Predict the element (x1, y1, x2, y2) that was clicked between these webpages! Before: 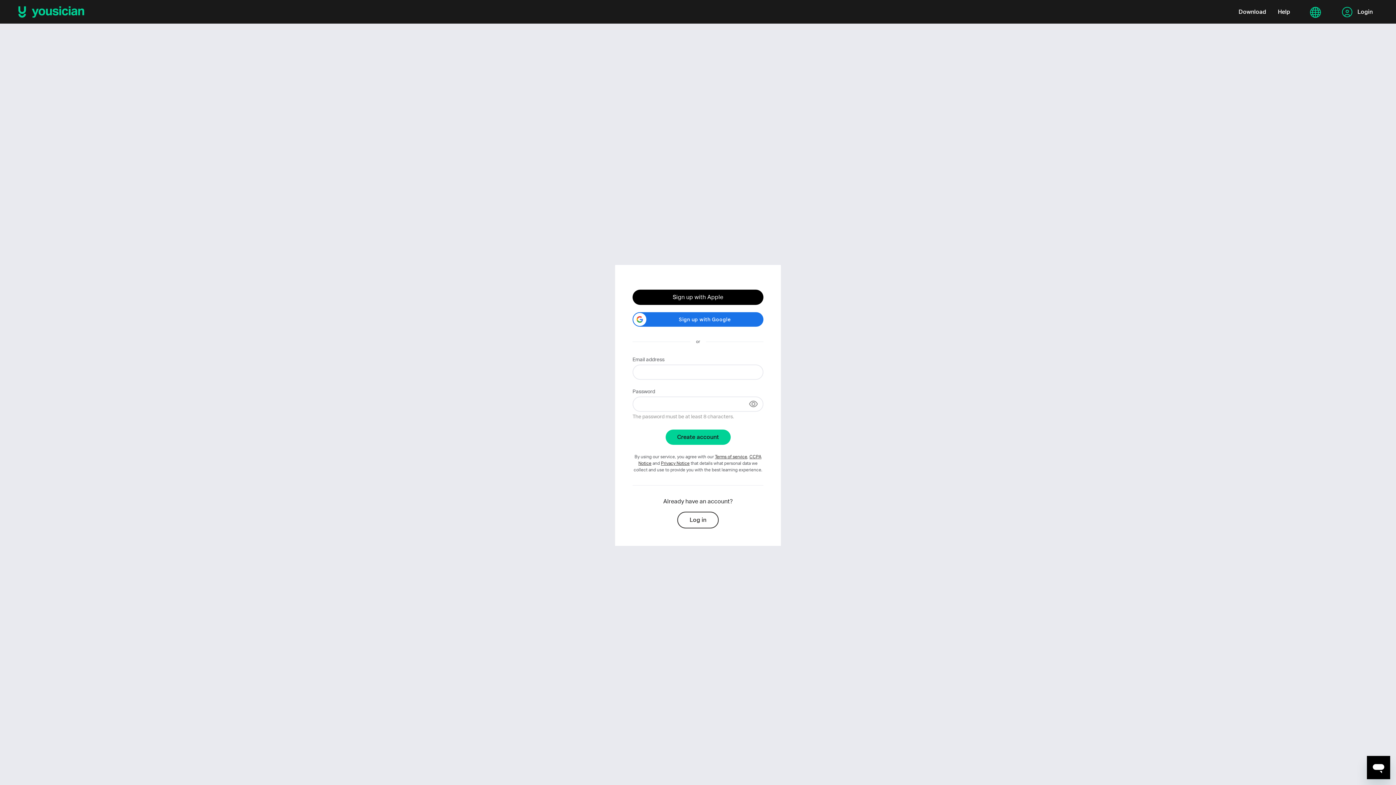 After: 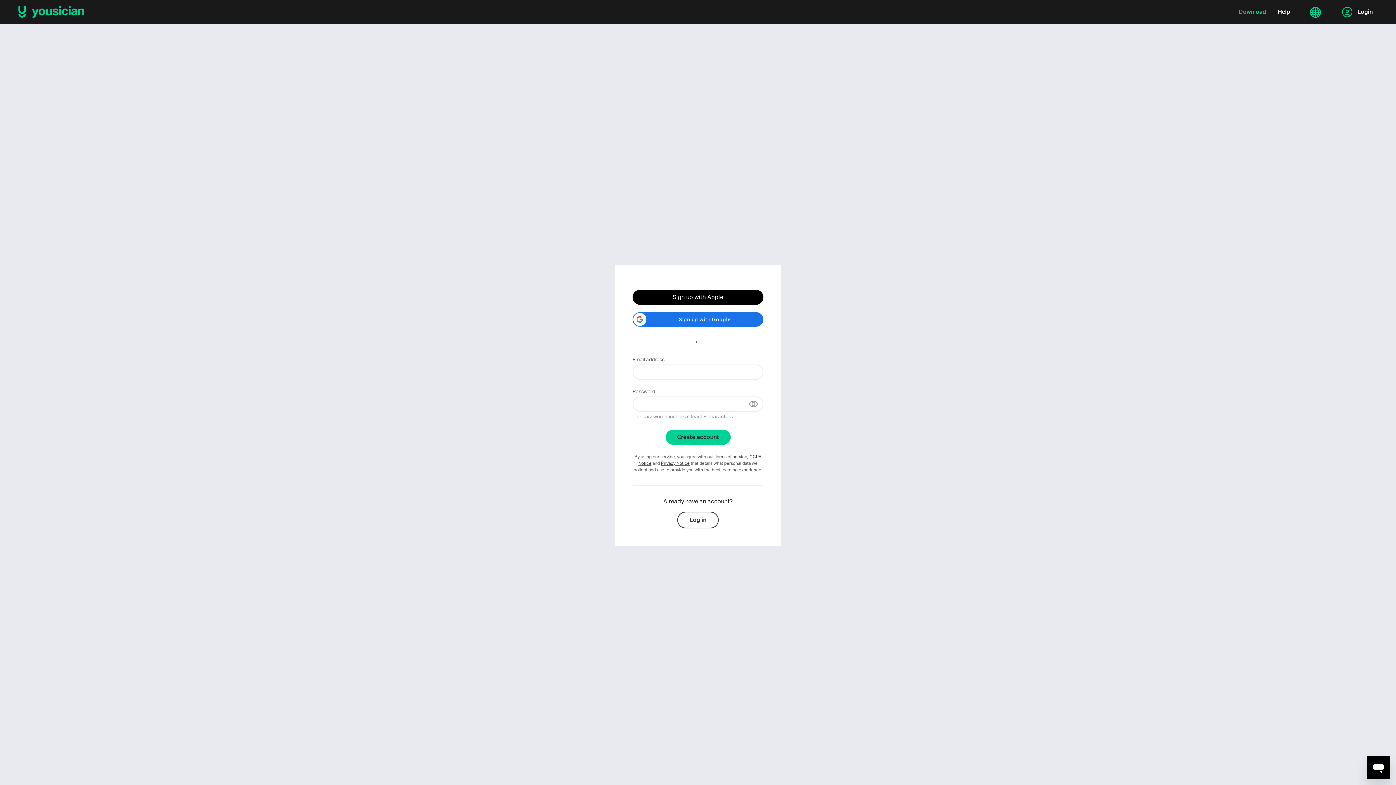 Action: bbox: (1233, 0, 1272, 23) label: Download